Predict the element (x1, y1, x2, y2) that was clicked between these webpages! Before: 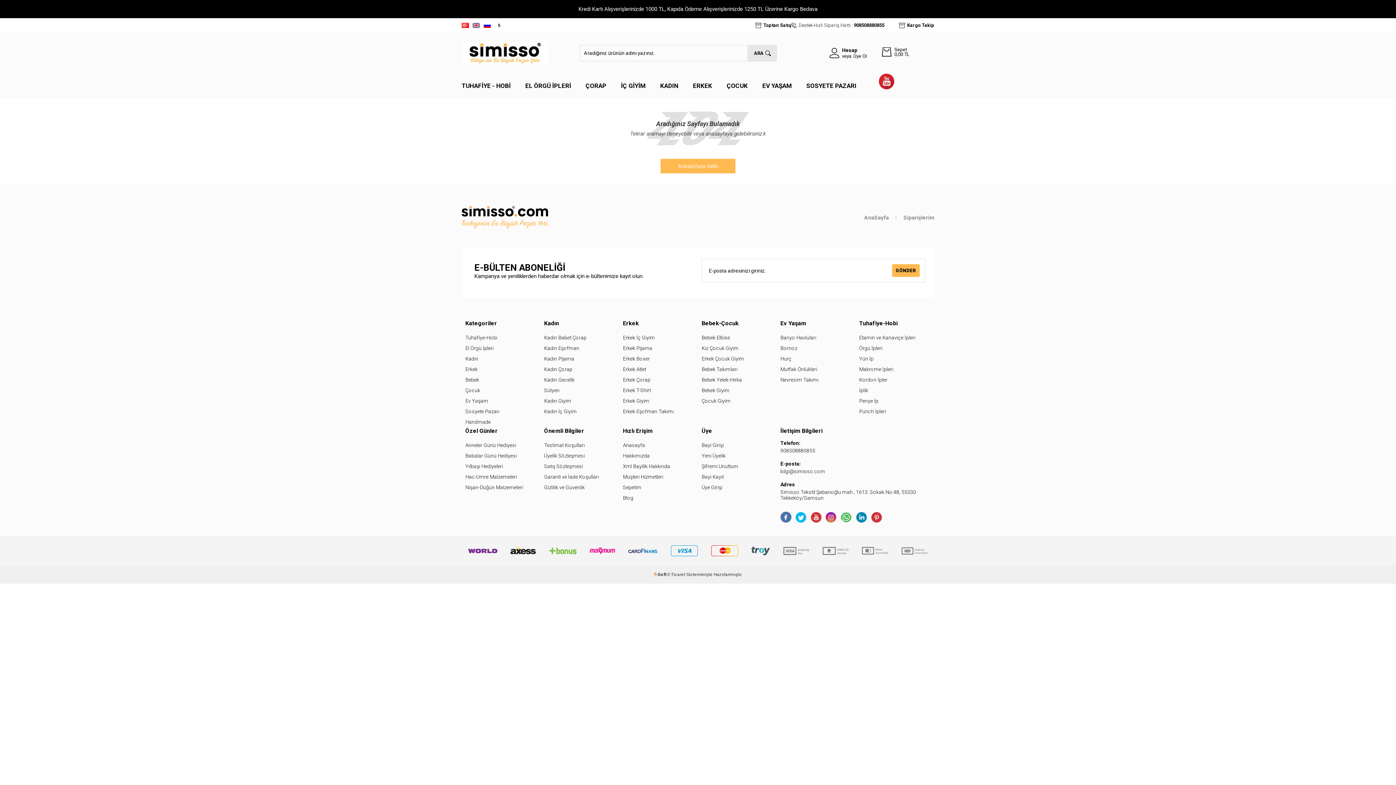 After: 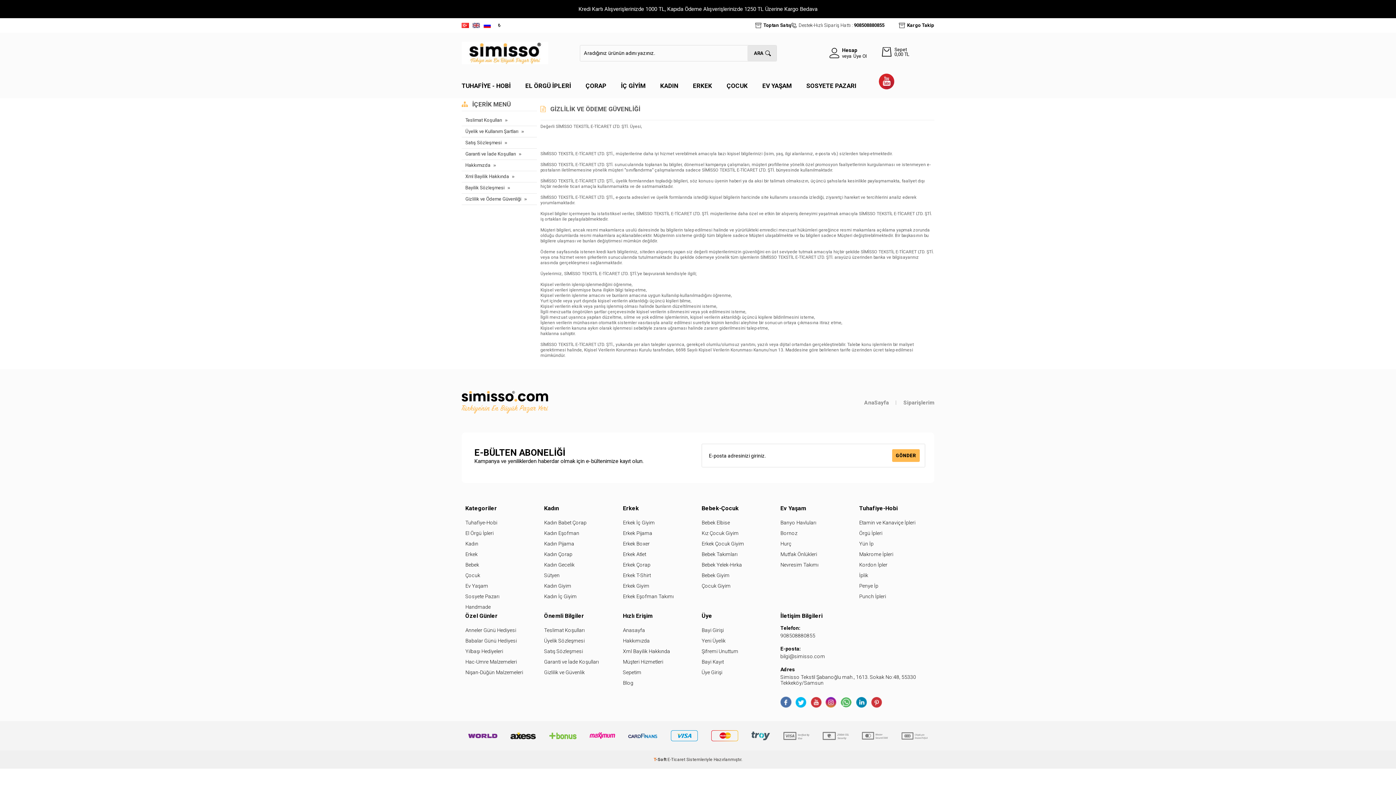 Action: label: Gizlilik ve Güvenlik bbox: (544, 482, 615, 493)